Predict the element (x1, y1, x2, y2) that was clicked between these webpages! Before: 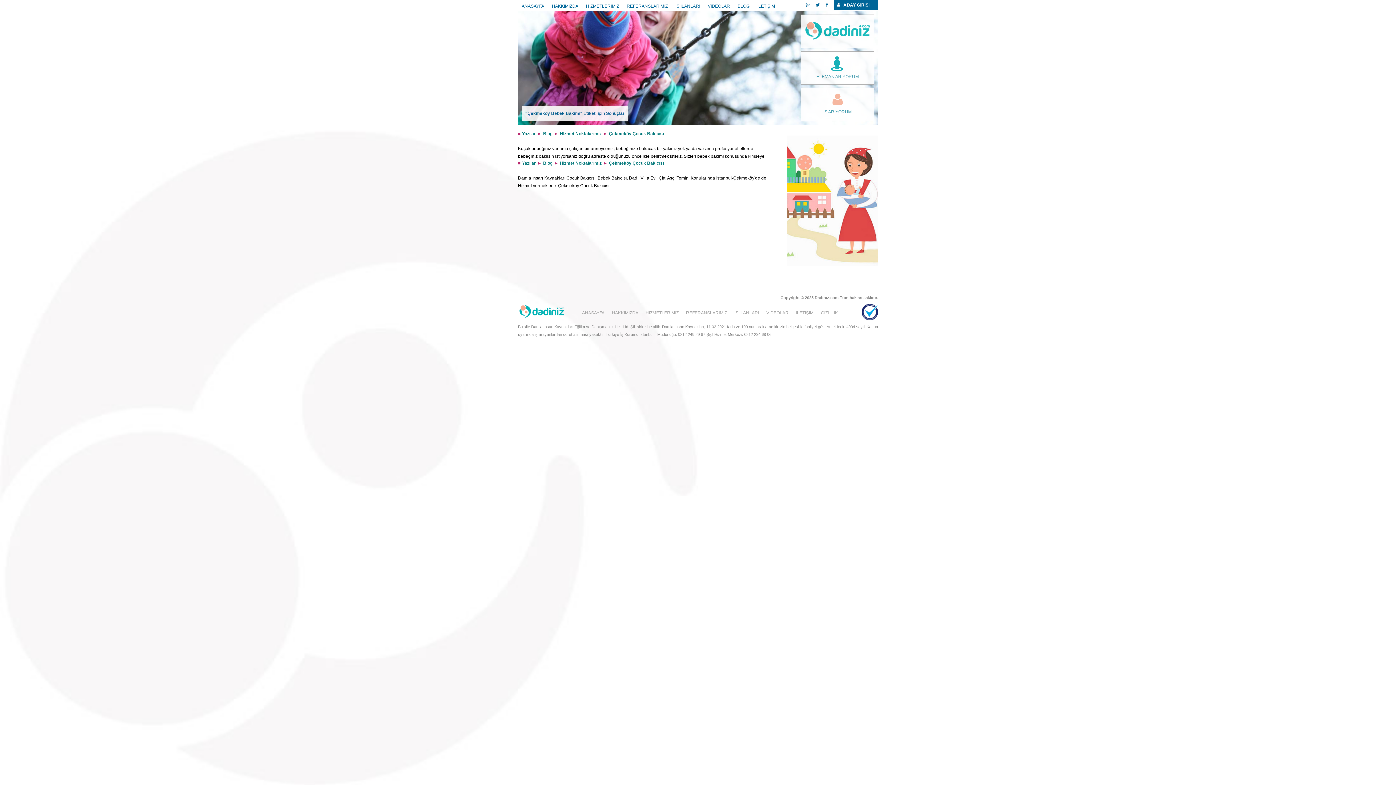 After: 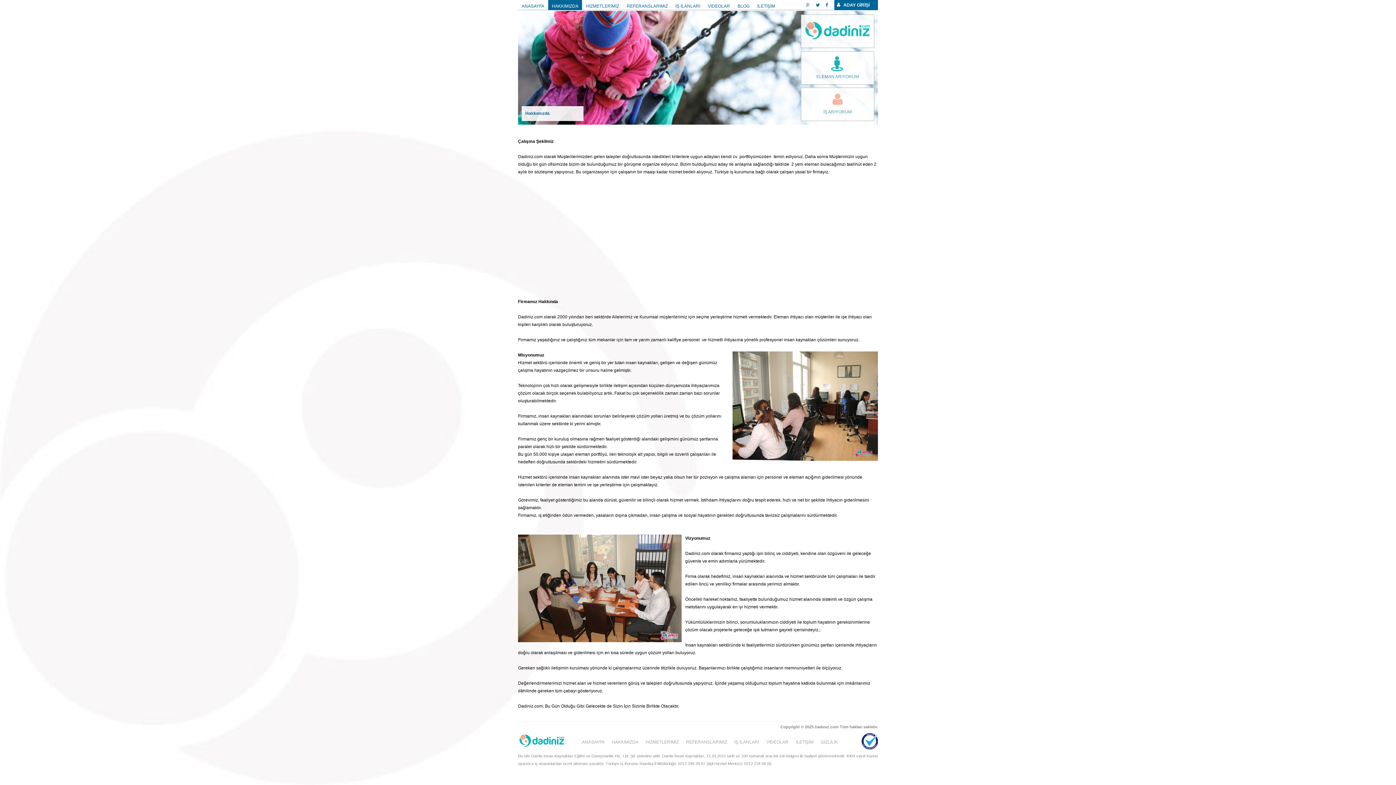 Action: bbox: (612, 310, 638, 315) label: HAKKIMIZDA